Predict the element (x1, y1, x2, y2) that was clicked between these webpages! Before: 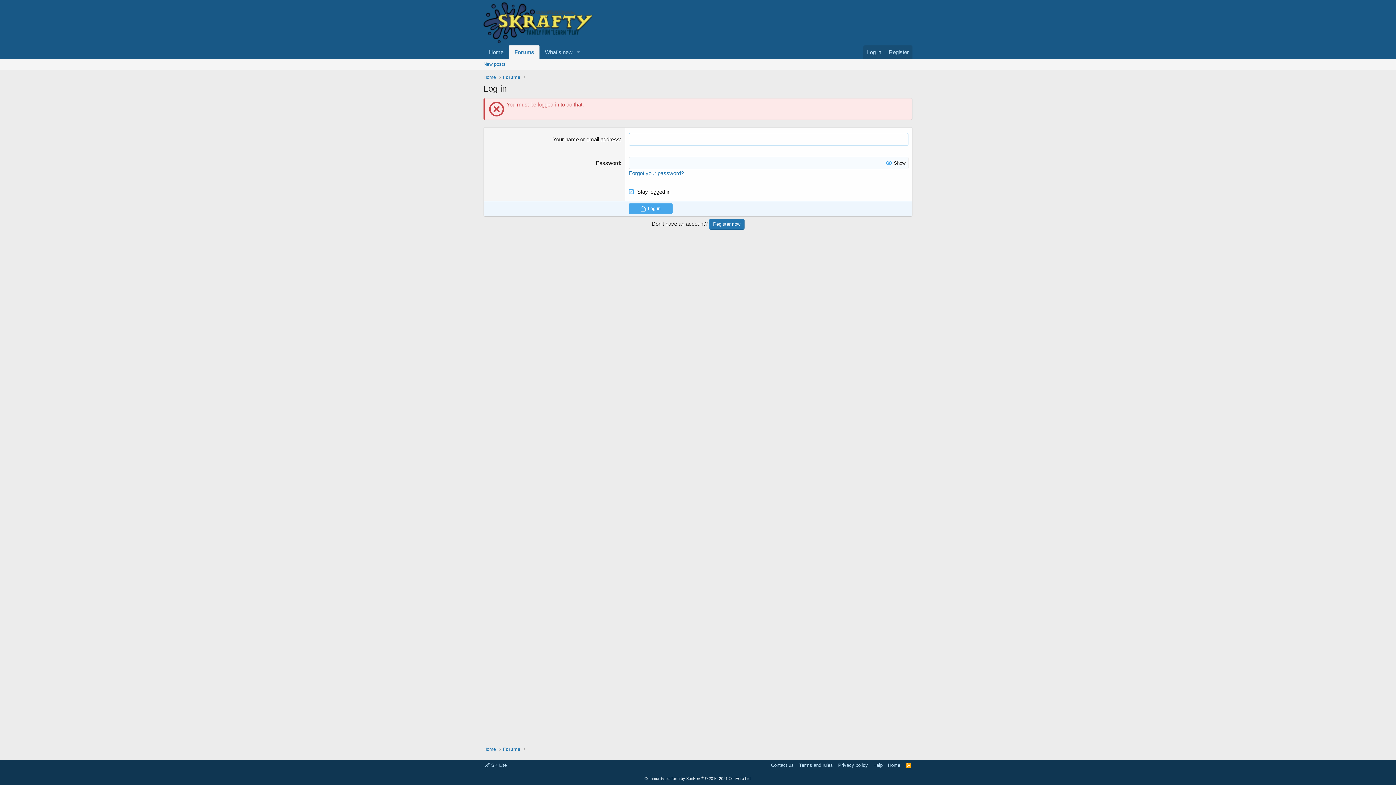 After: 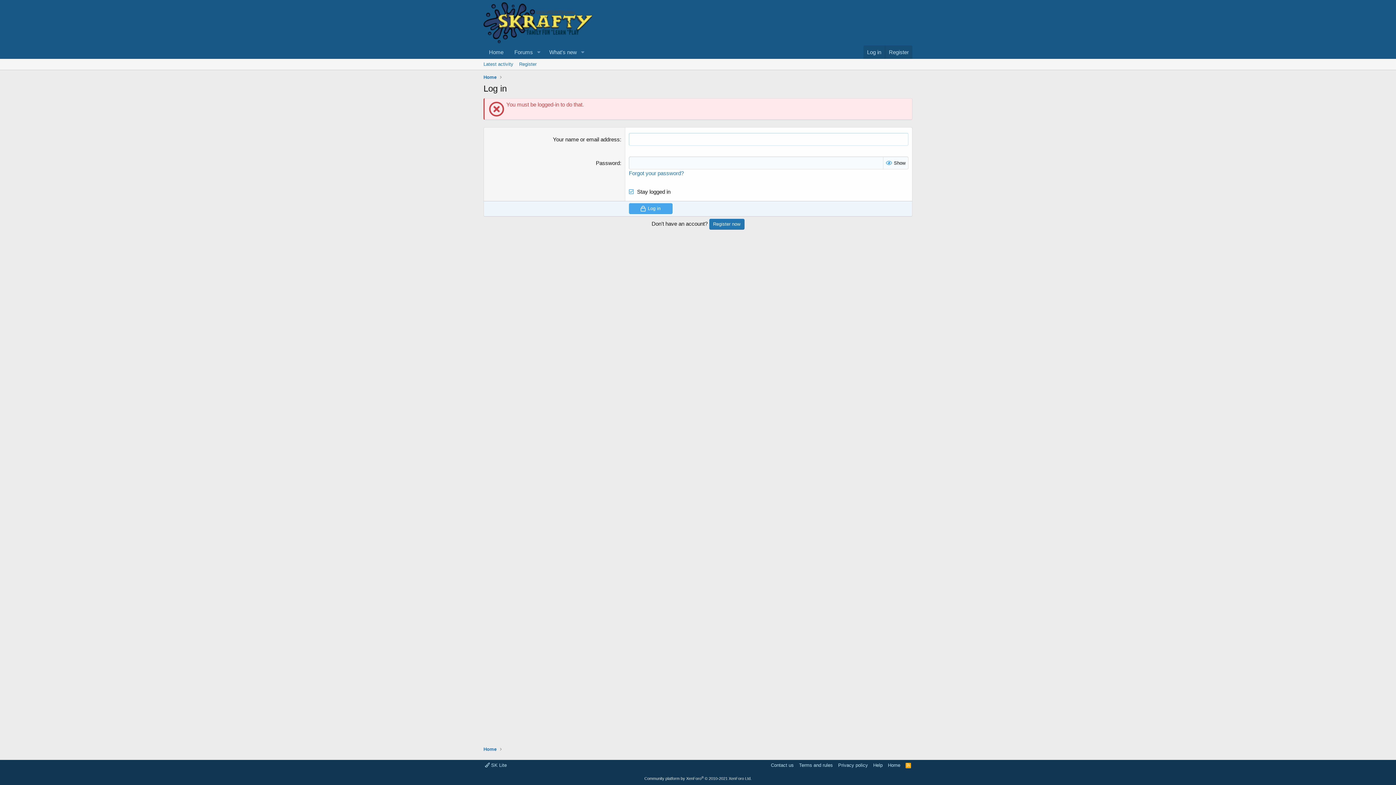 Action: label: Home bbox: (483, 45, 509, 58)